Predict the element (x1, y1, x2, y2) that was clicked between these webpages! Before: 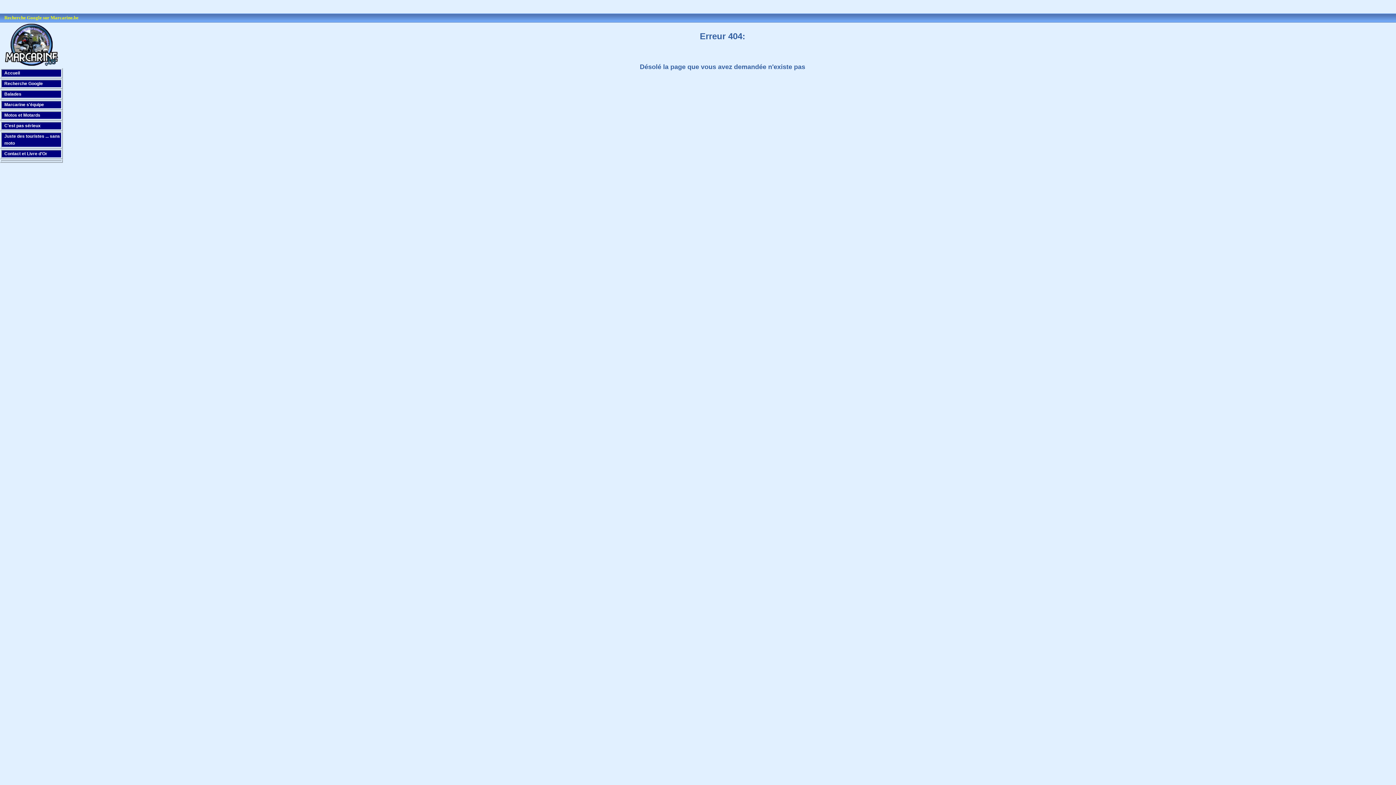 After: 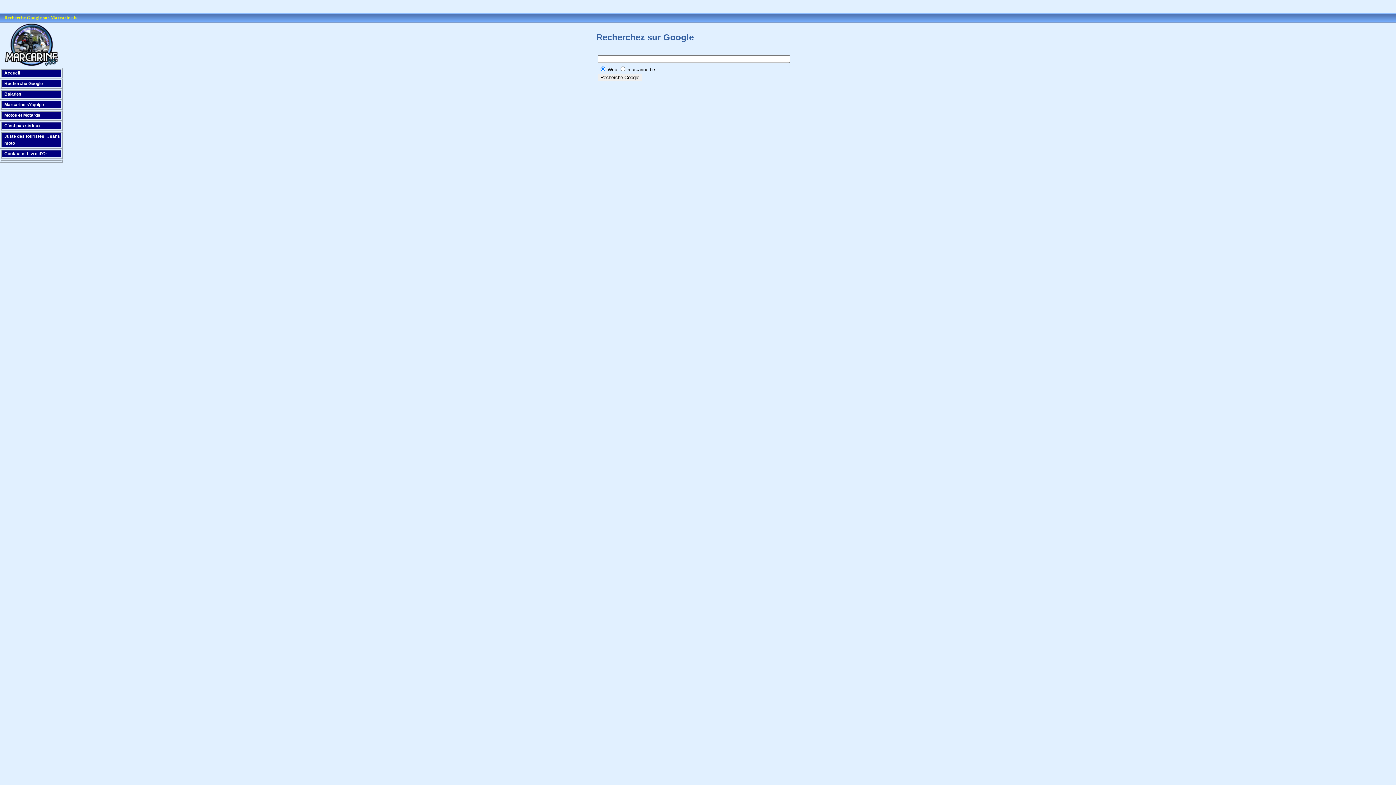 Action: label: Recherche Google bbox: (4, 81, 42, 86)